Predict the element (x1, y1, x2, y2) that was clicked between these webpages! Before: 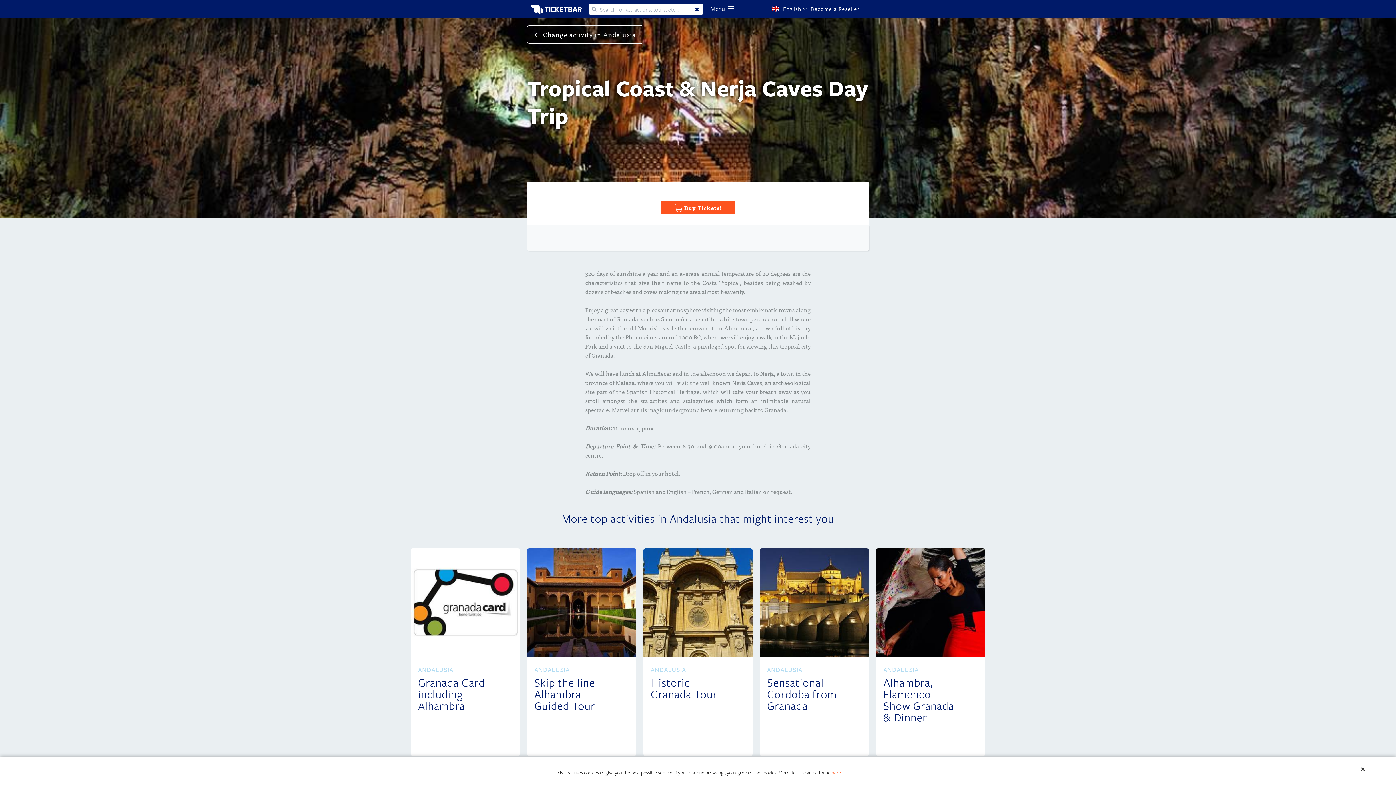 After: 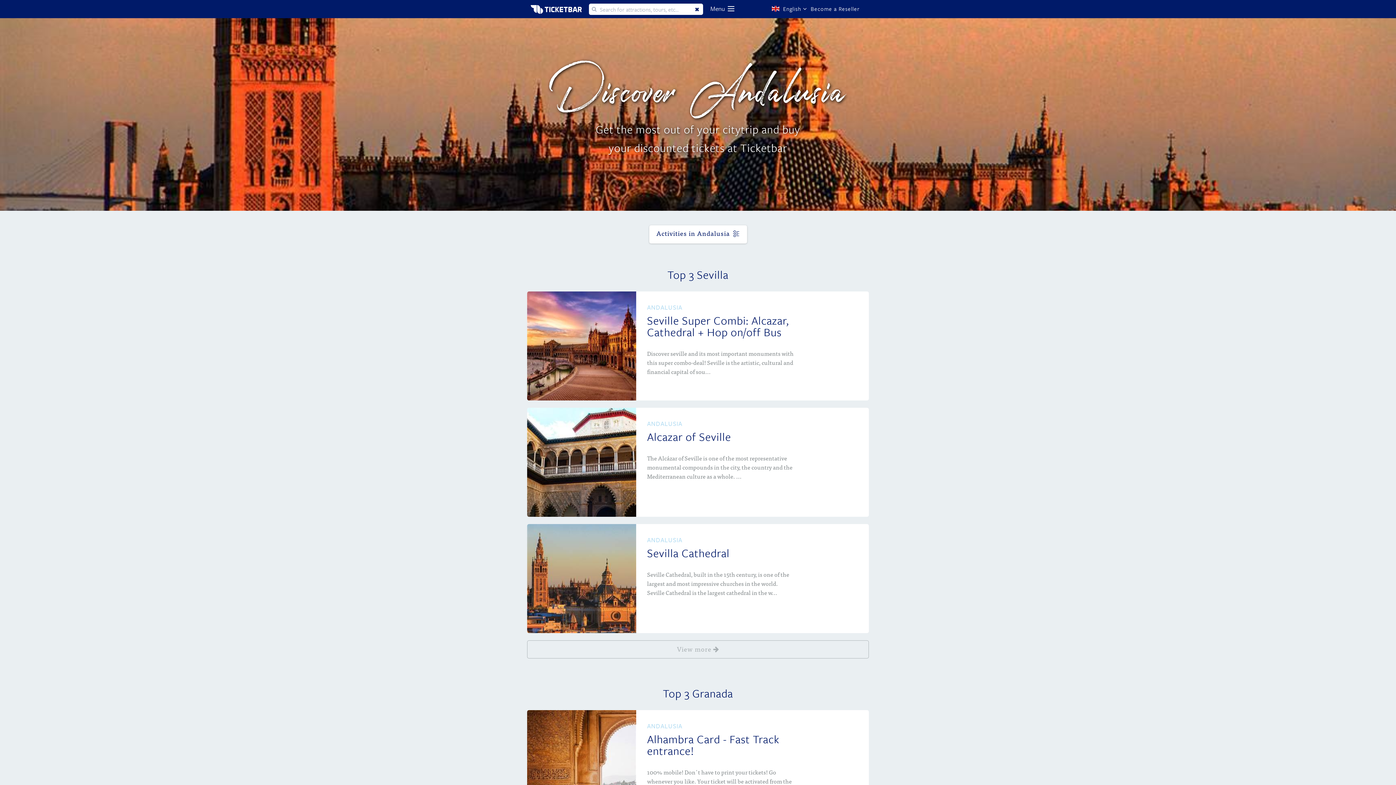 Action: bbox: (530, 0, 581, 21)